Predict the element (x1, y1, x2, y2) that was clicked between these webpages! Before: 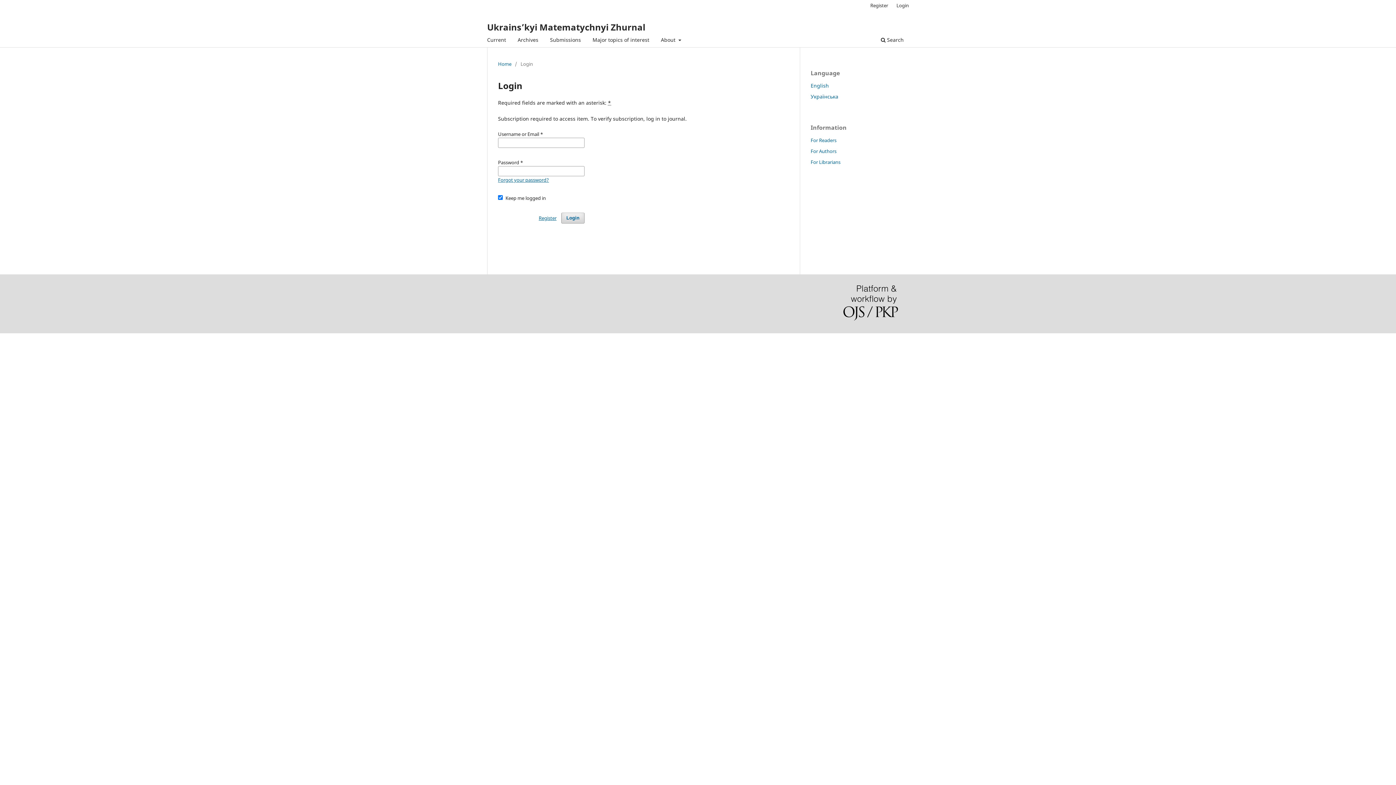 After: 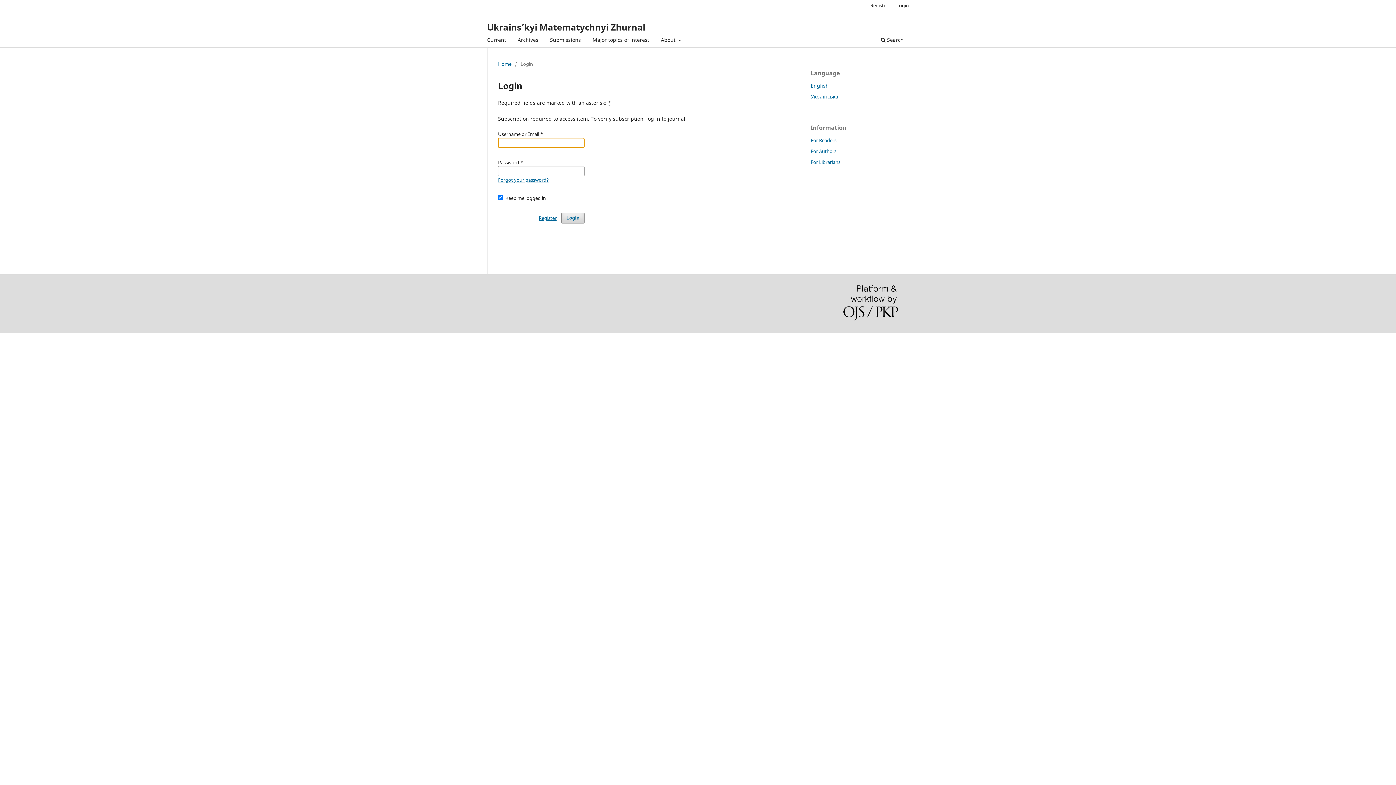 Action: bbox: (561, 212, 584, 223) label: Login